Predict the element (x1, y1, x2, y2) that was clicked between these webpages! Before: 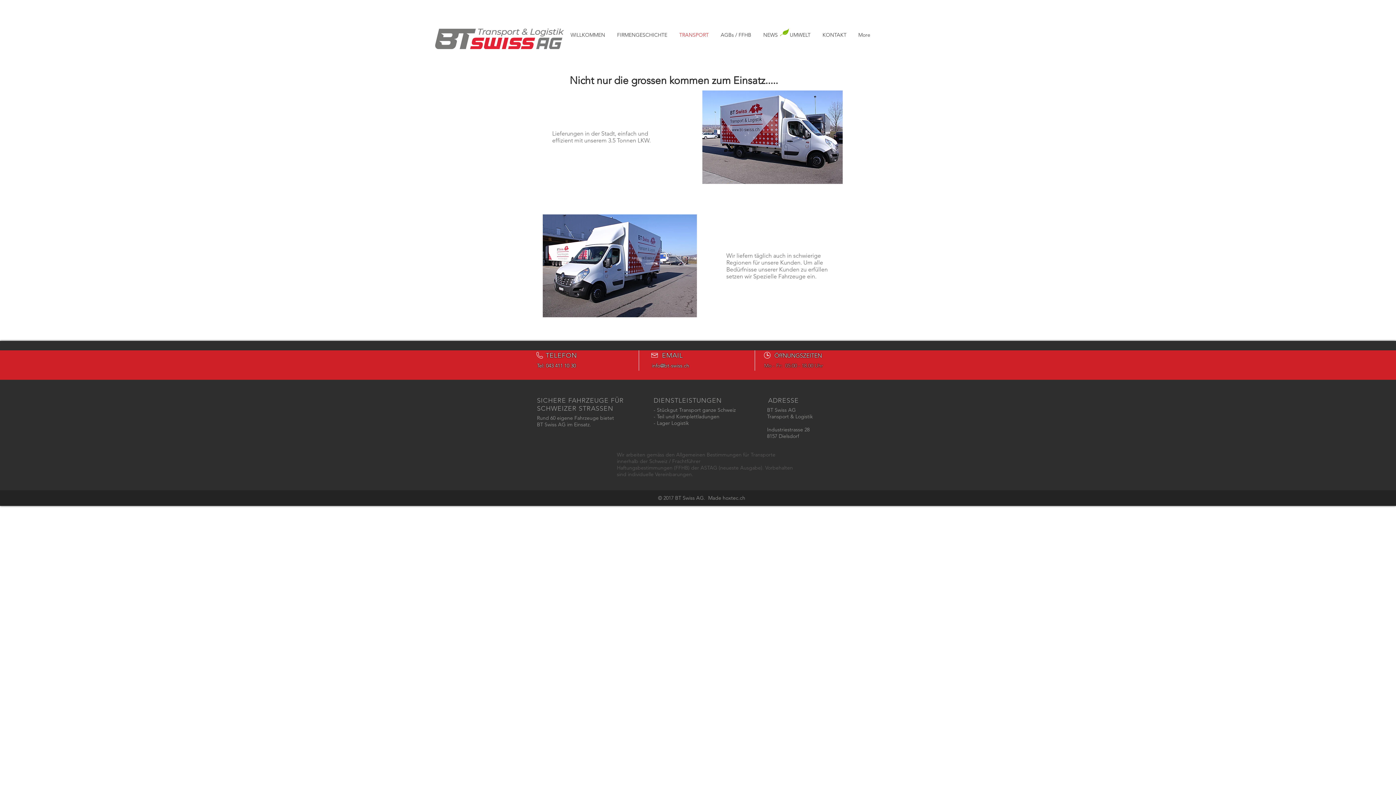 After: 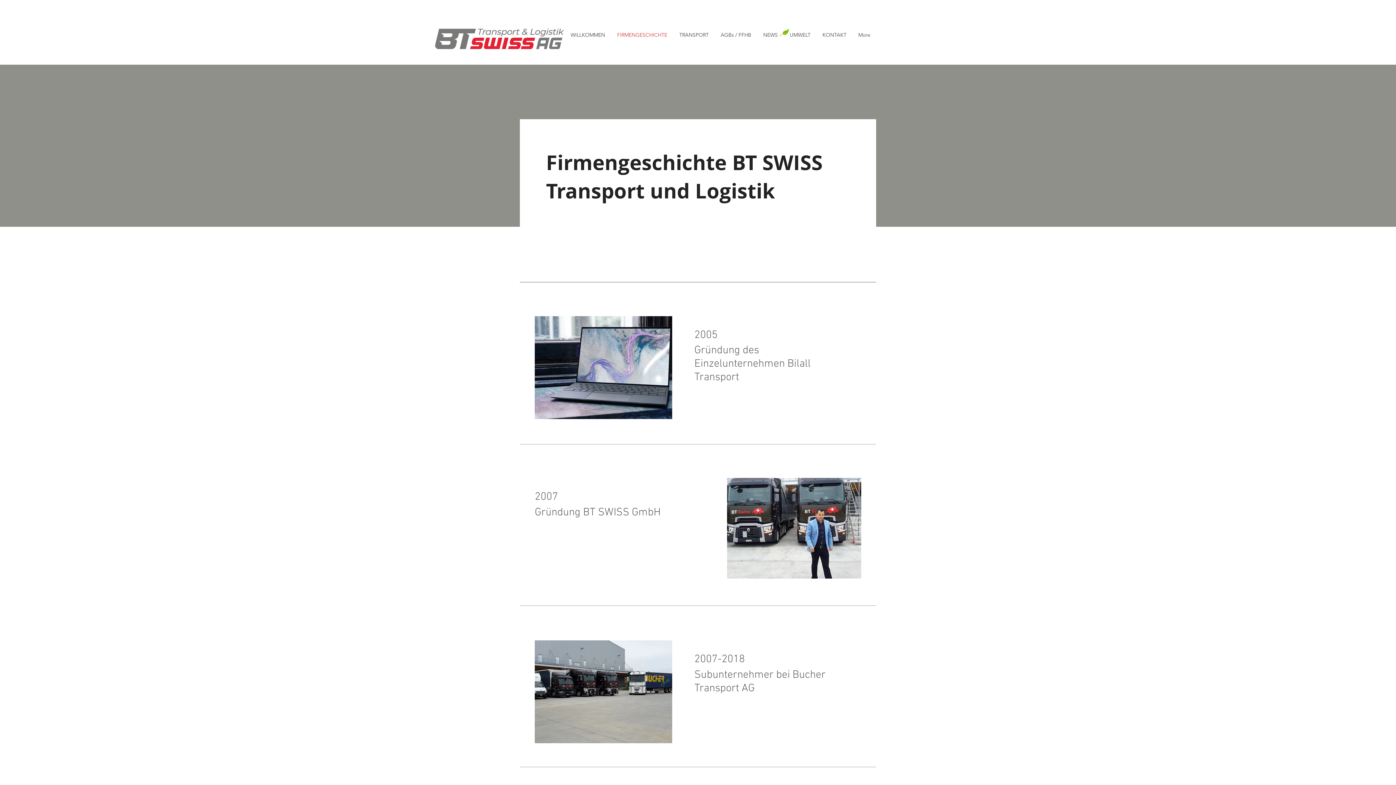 Action: bbox: (611, 28, 673, 41) label: FIRMENGESCHICHTE